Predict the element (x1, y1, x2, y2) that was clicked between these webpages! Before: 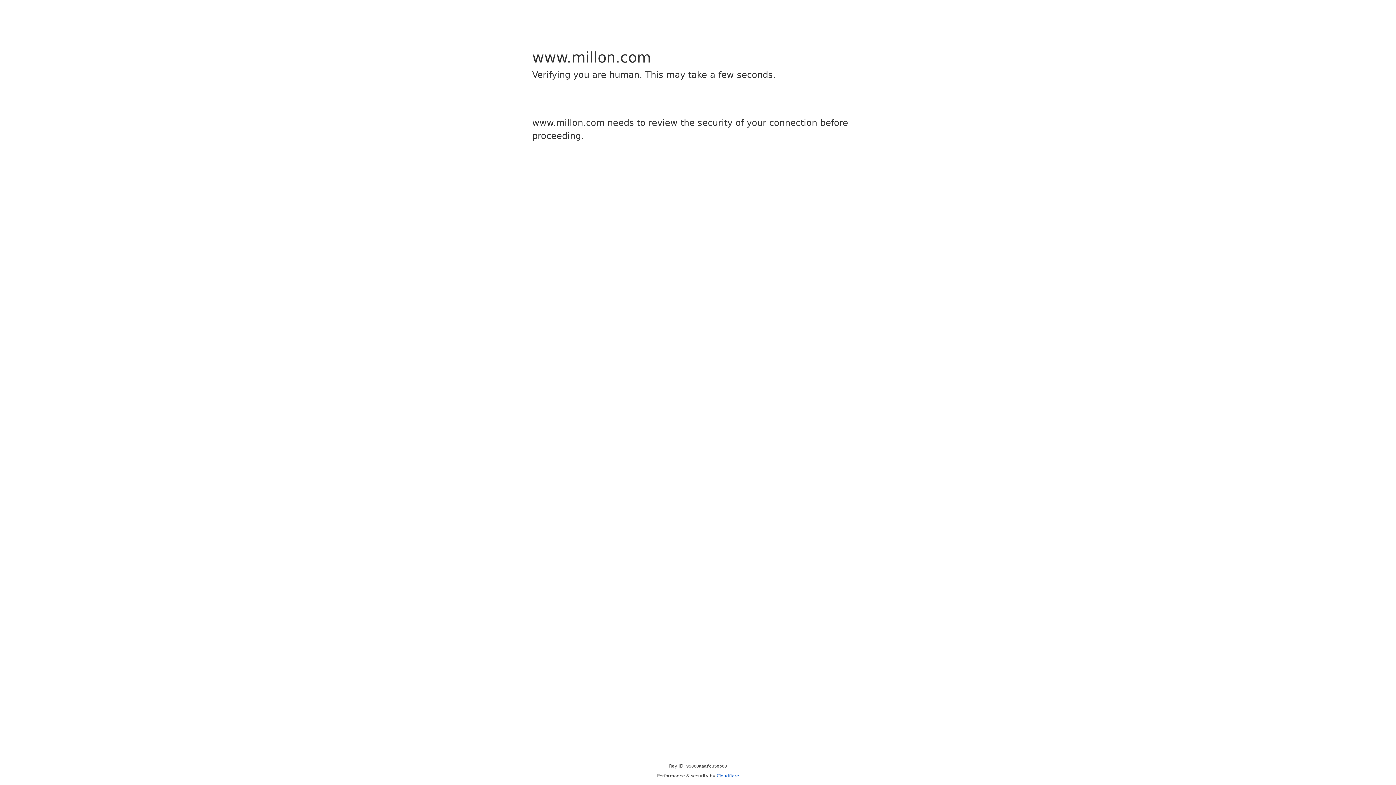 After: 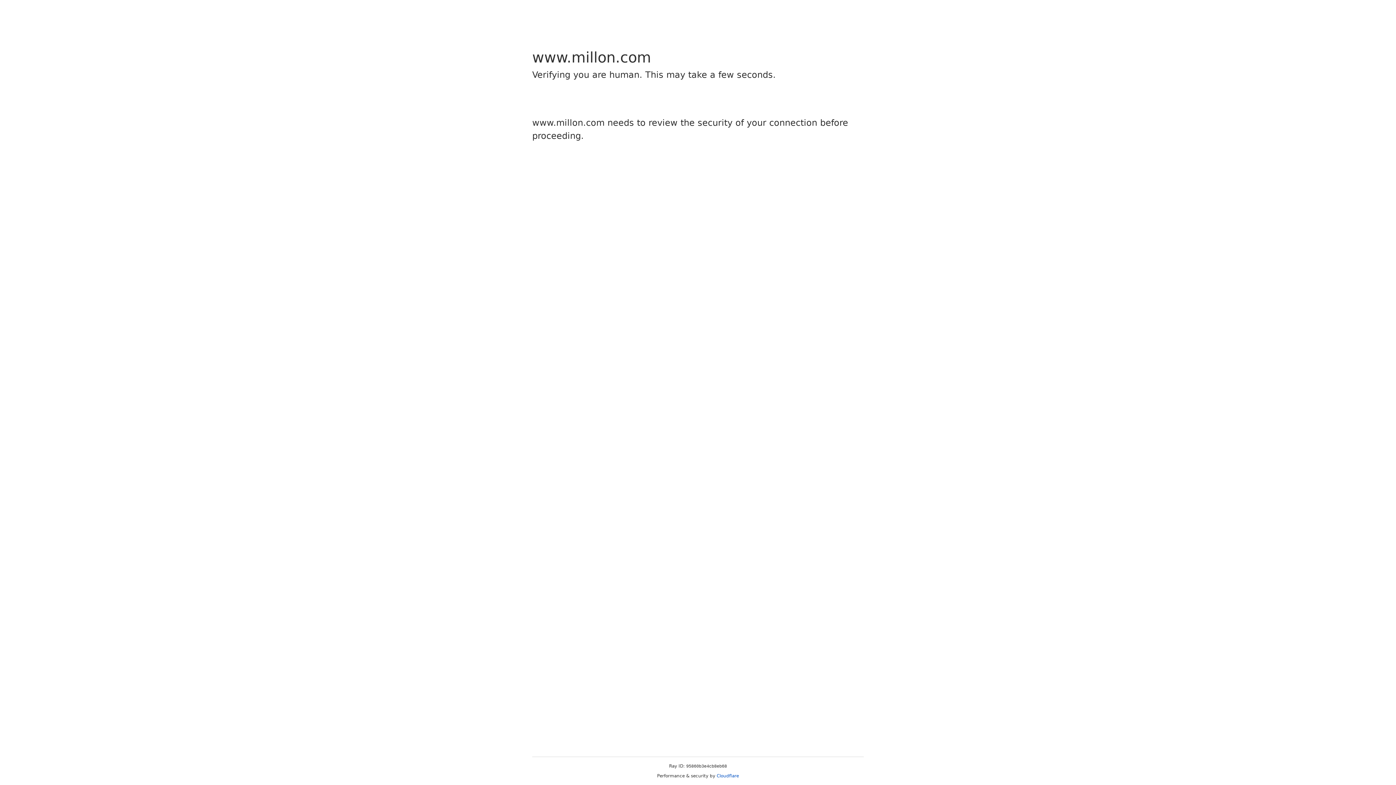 Action: label: Cloudflare bbox: (716, 773, 739, 778)